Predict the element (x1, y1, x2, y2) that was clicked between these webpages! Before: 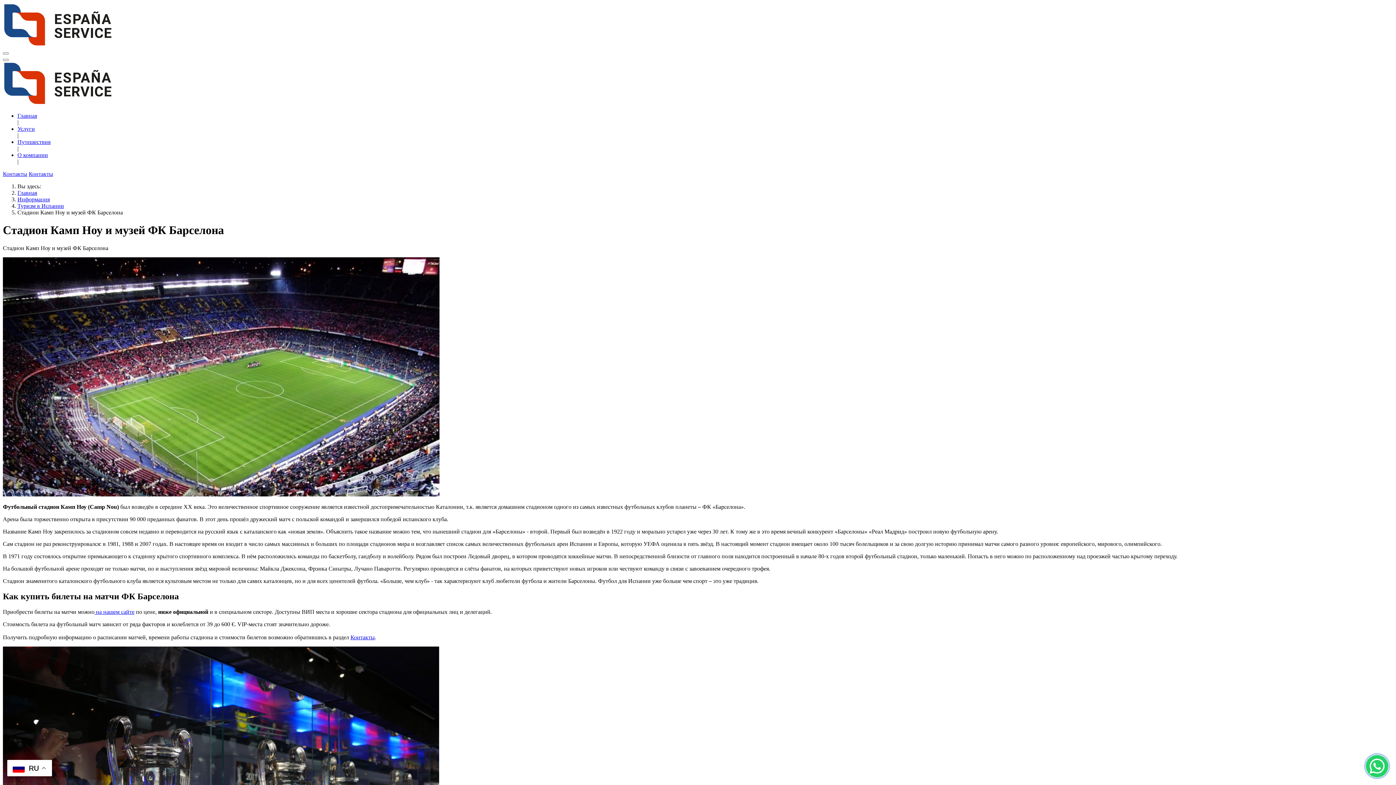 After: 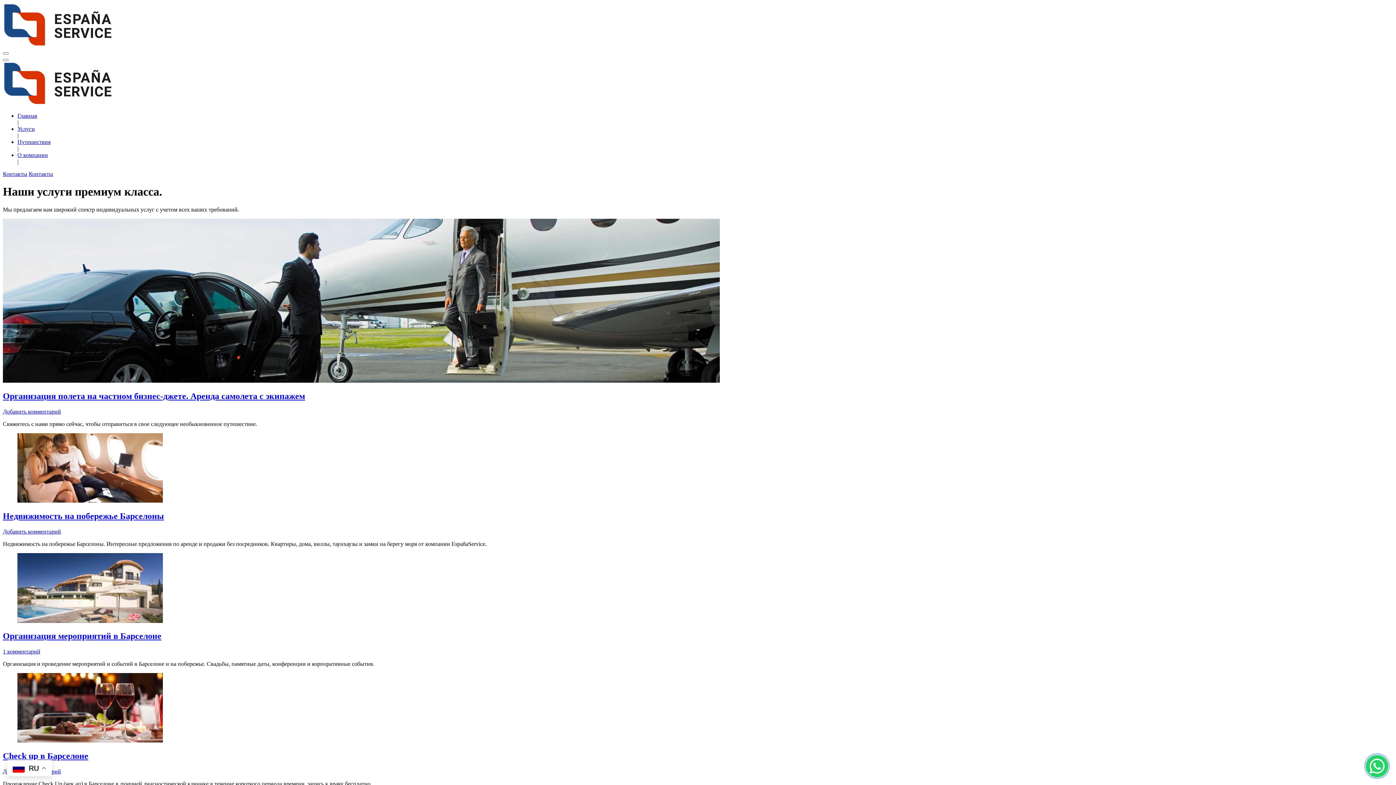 Action: bbox: (17, 125, 34, 132) label: Услуги